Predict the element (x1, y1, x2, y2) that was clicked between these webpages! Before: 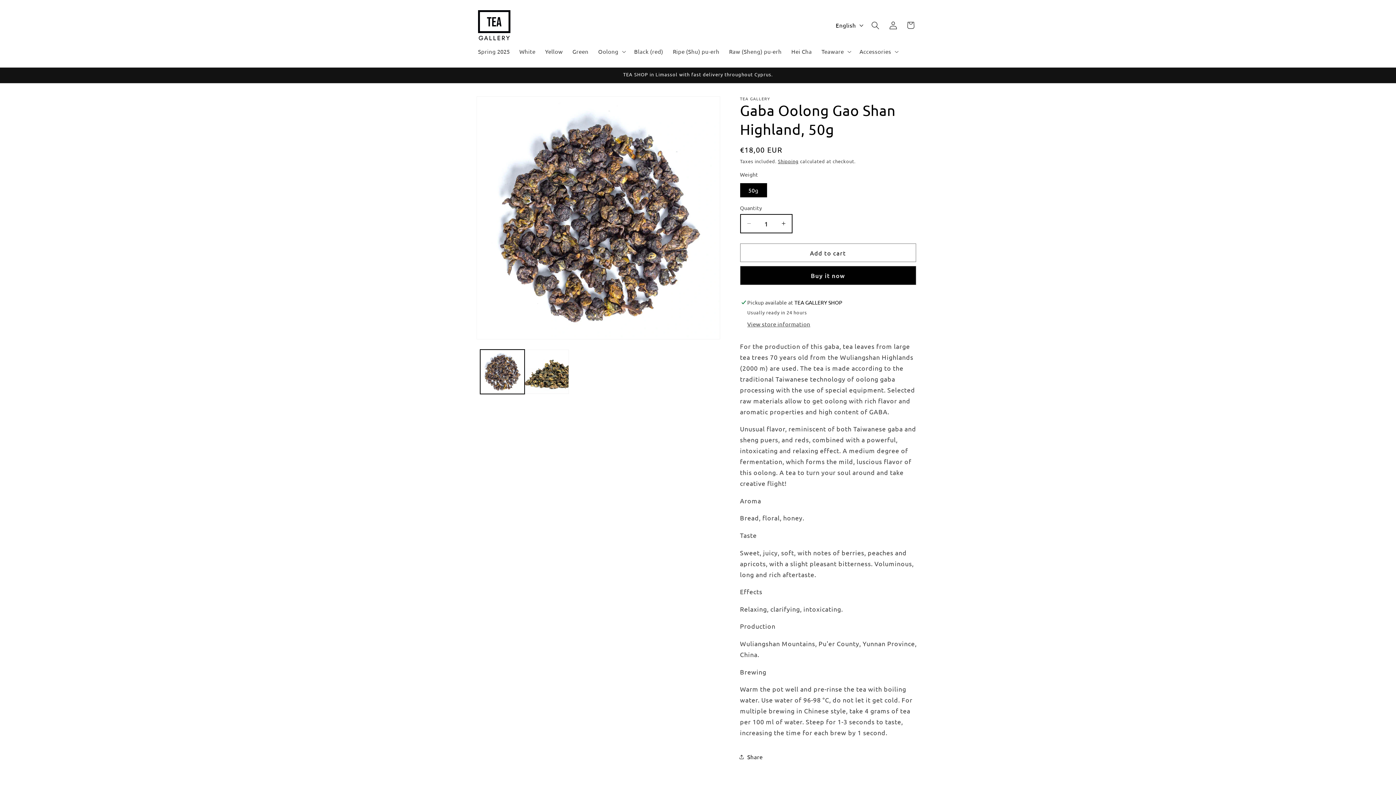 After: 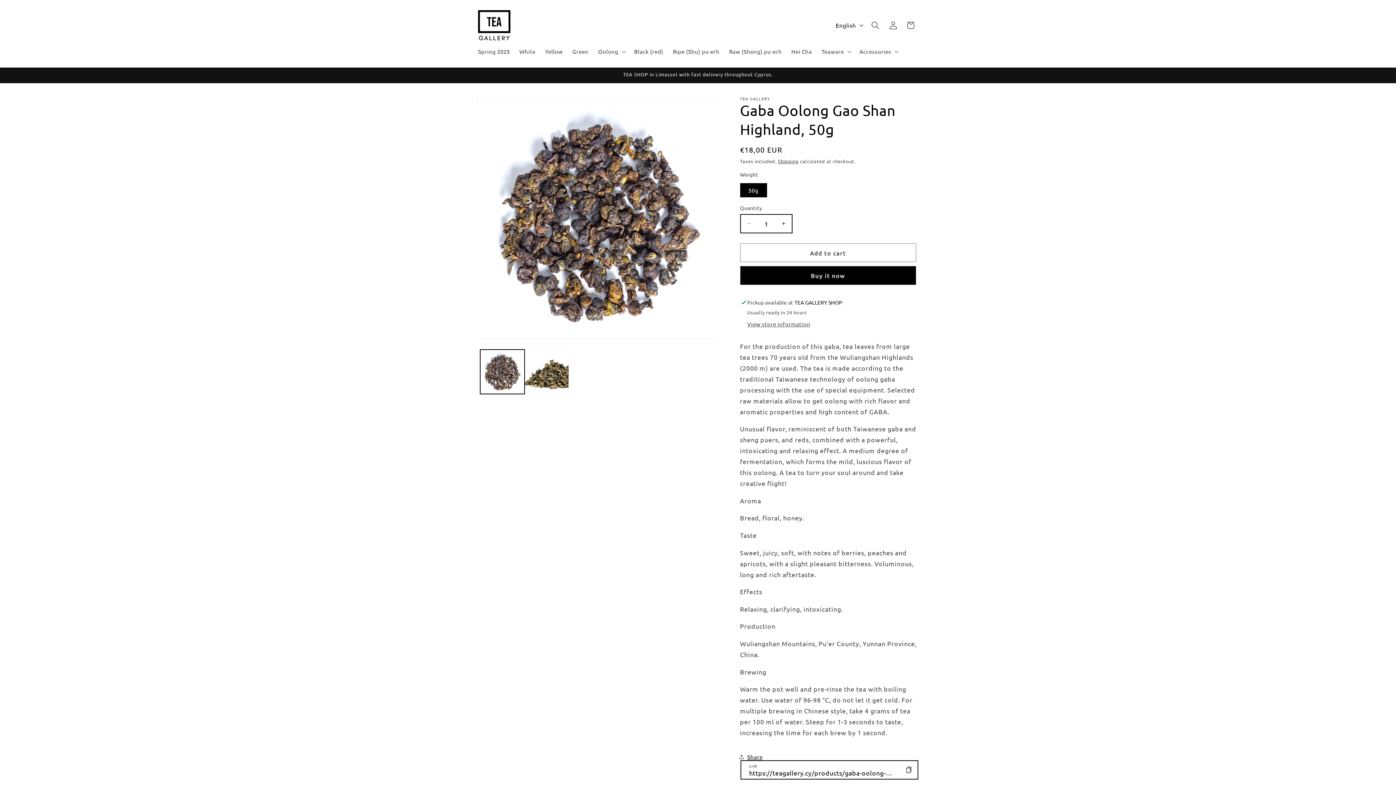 Action: label: Share bbox: (740, 748, 762, 766)